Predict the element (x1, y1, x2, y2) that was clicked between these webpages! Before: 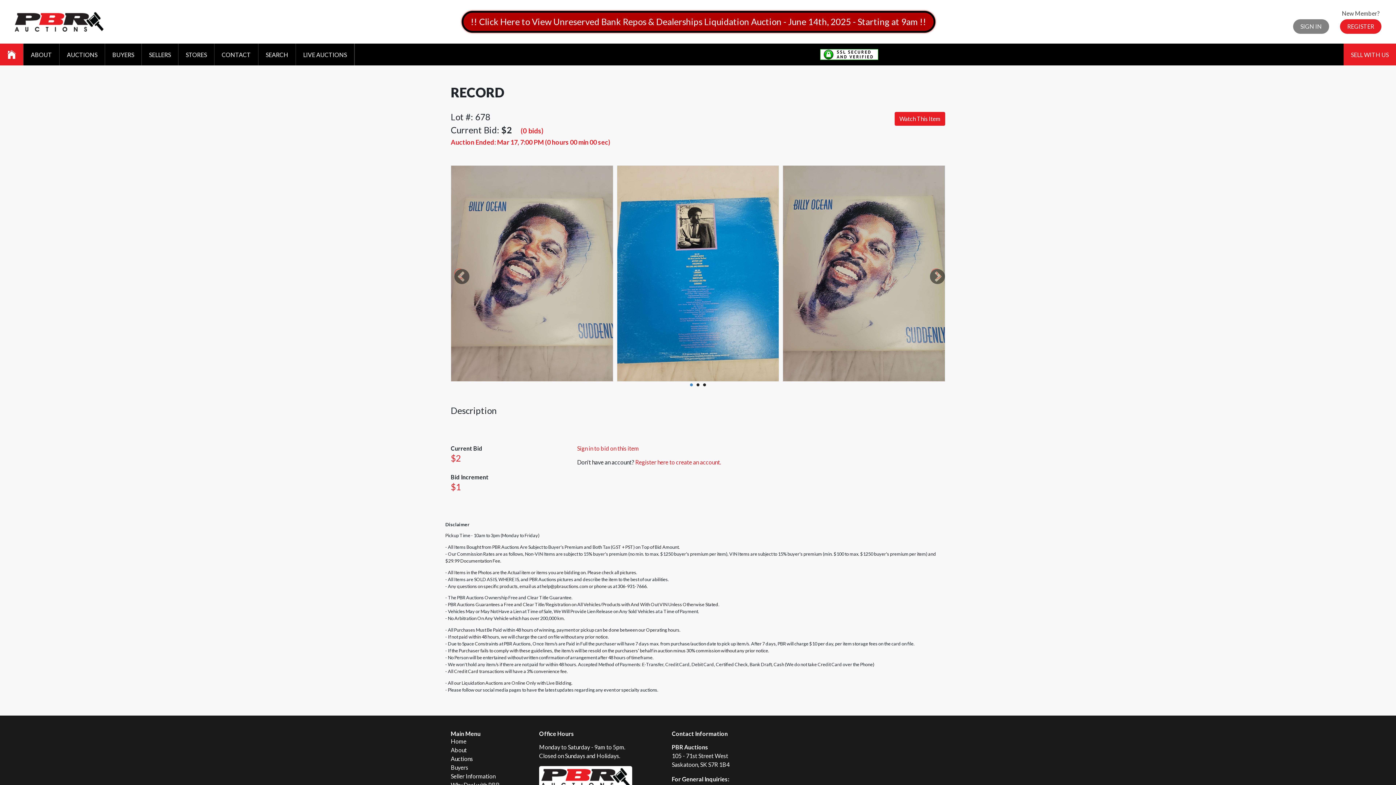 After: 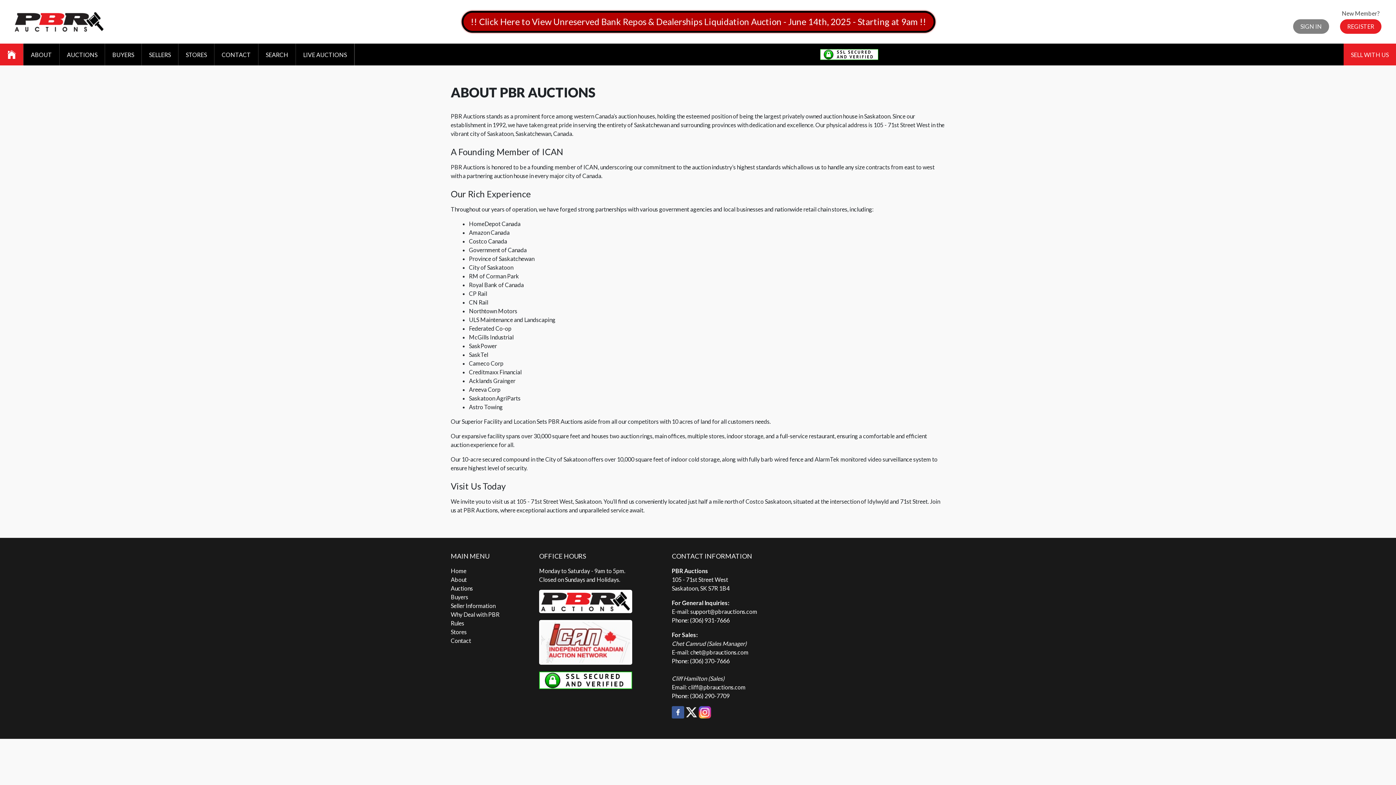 Action: label: About bbox: (450, 746, 466, 753)